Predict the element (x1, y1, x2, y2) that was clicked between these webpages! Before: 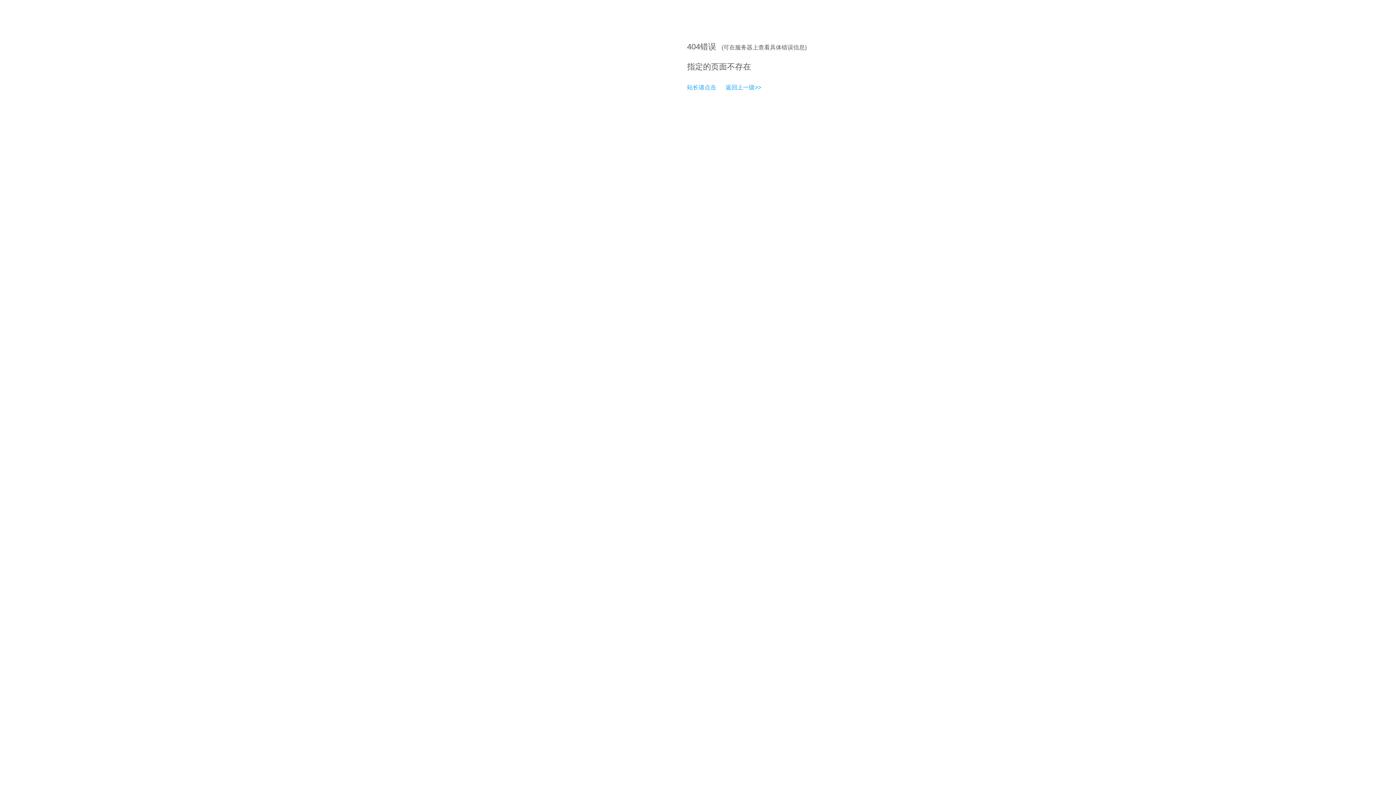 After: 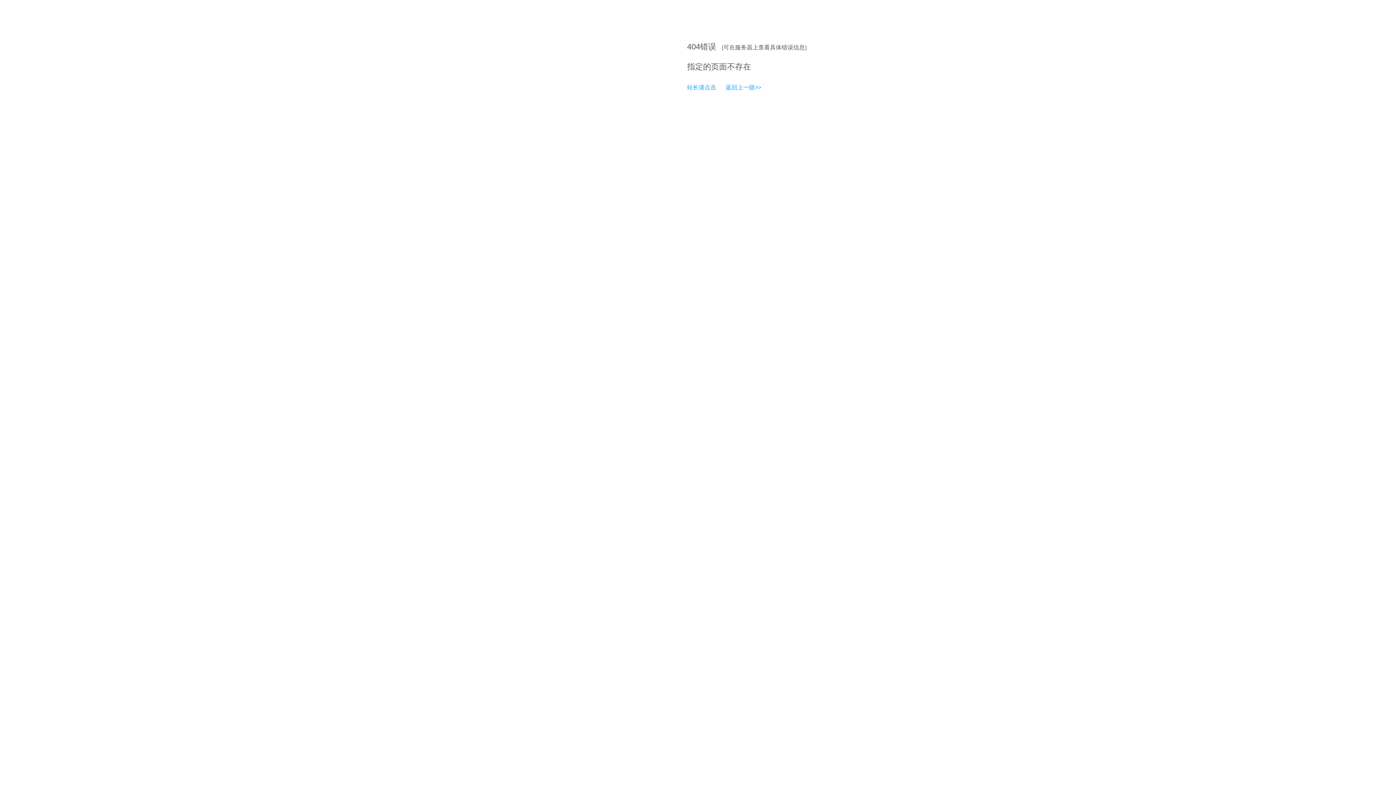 Action: bbox: (687, 42, 700, 51) label: 404